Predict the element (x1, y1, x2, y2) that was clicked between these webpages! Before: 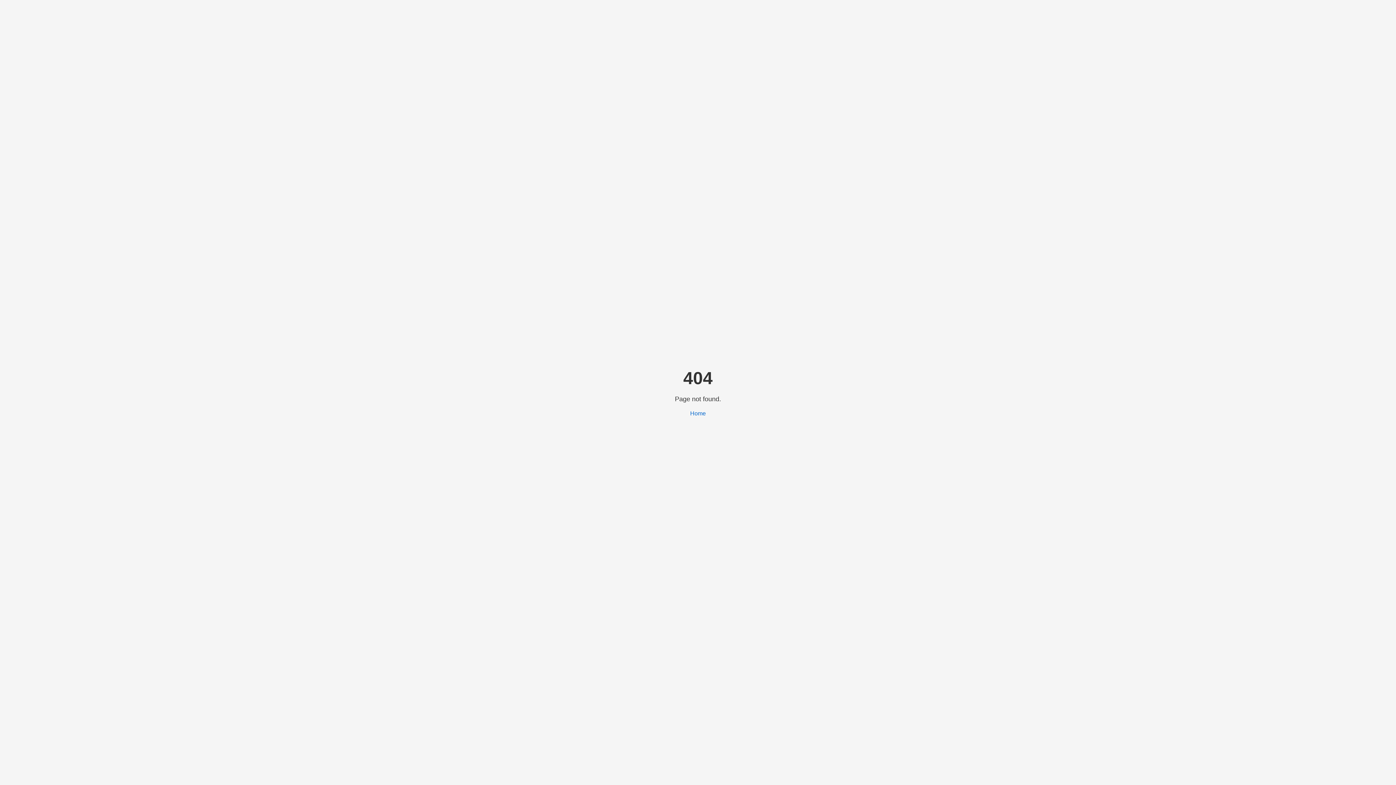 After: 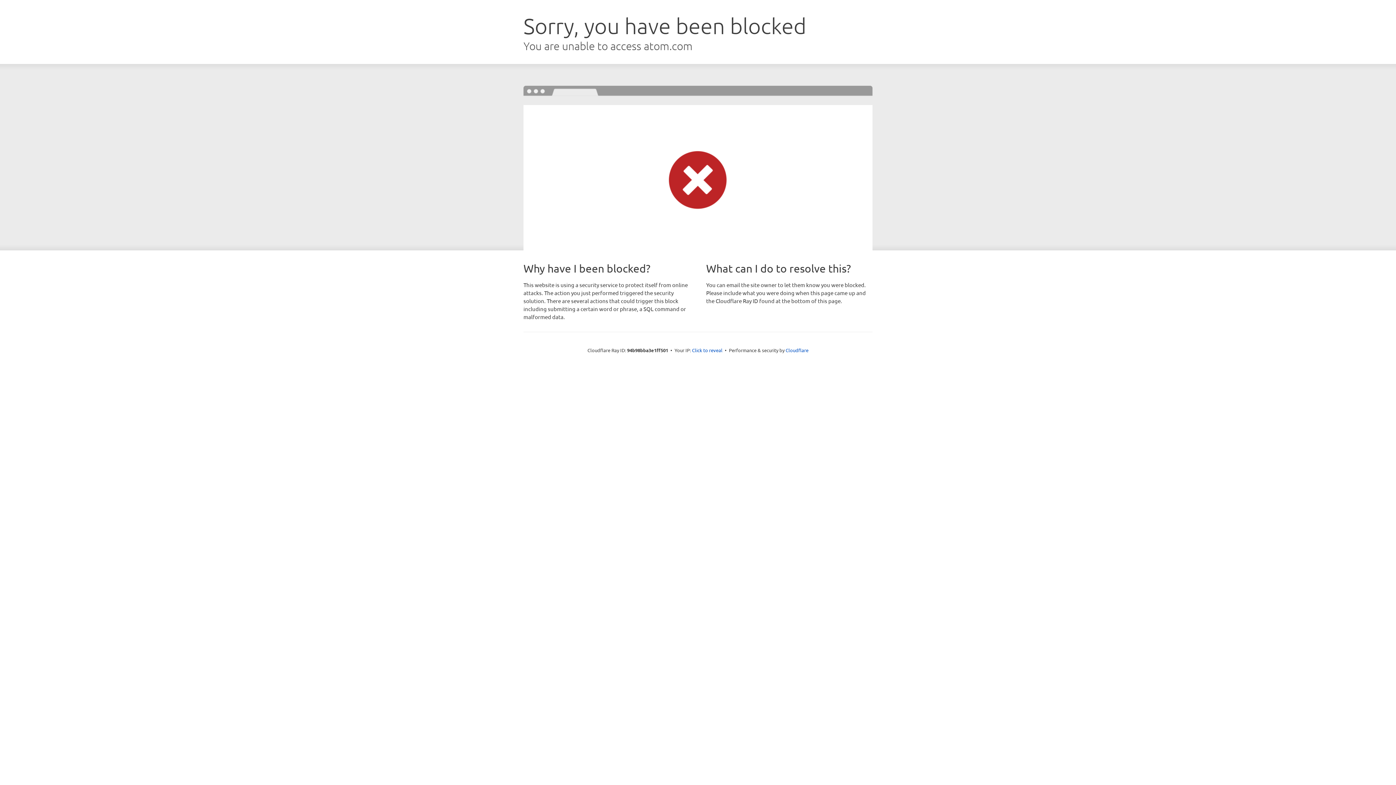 Action: label: Home bbox: (690, 410, 706, 416)